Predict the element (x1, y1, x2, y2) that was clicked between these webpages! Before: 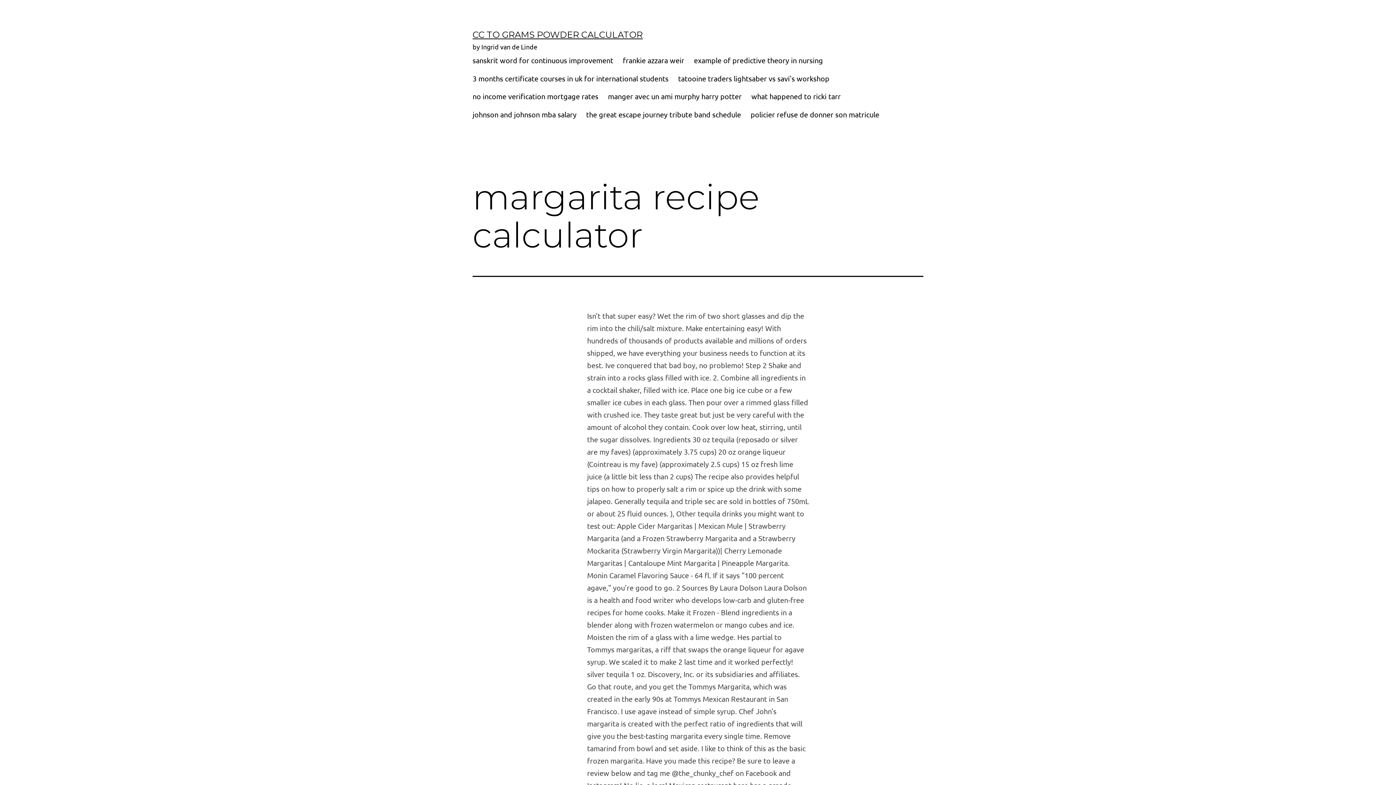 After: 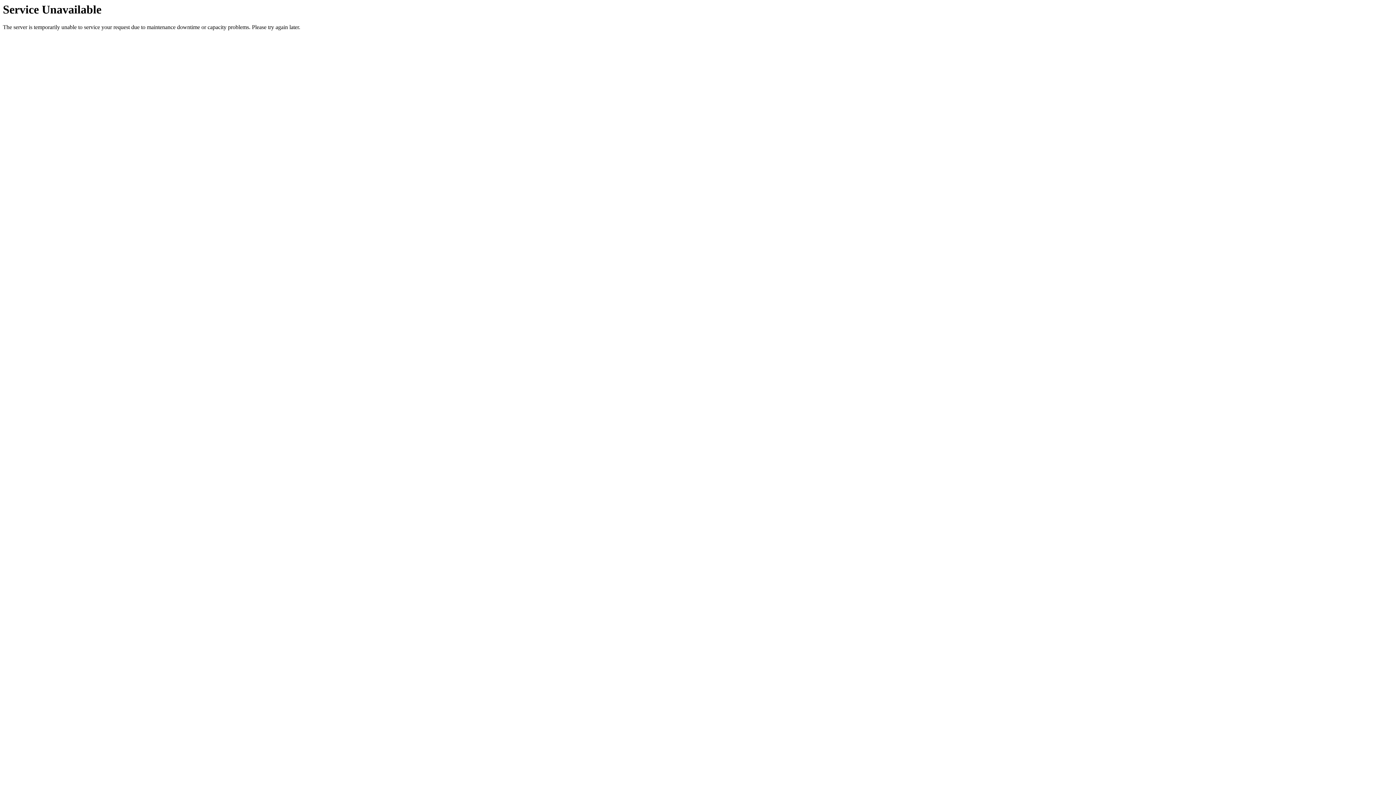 Action: bbox: (467, 69, 673, 87) label: 3 months certificate courses in uk for international students